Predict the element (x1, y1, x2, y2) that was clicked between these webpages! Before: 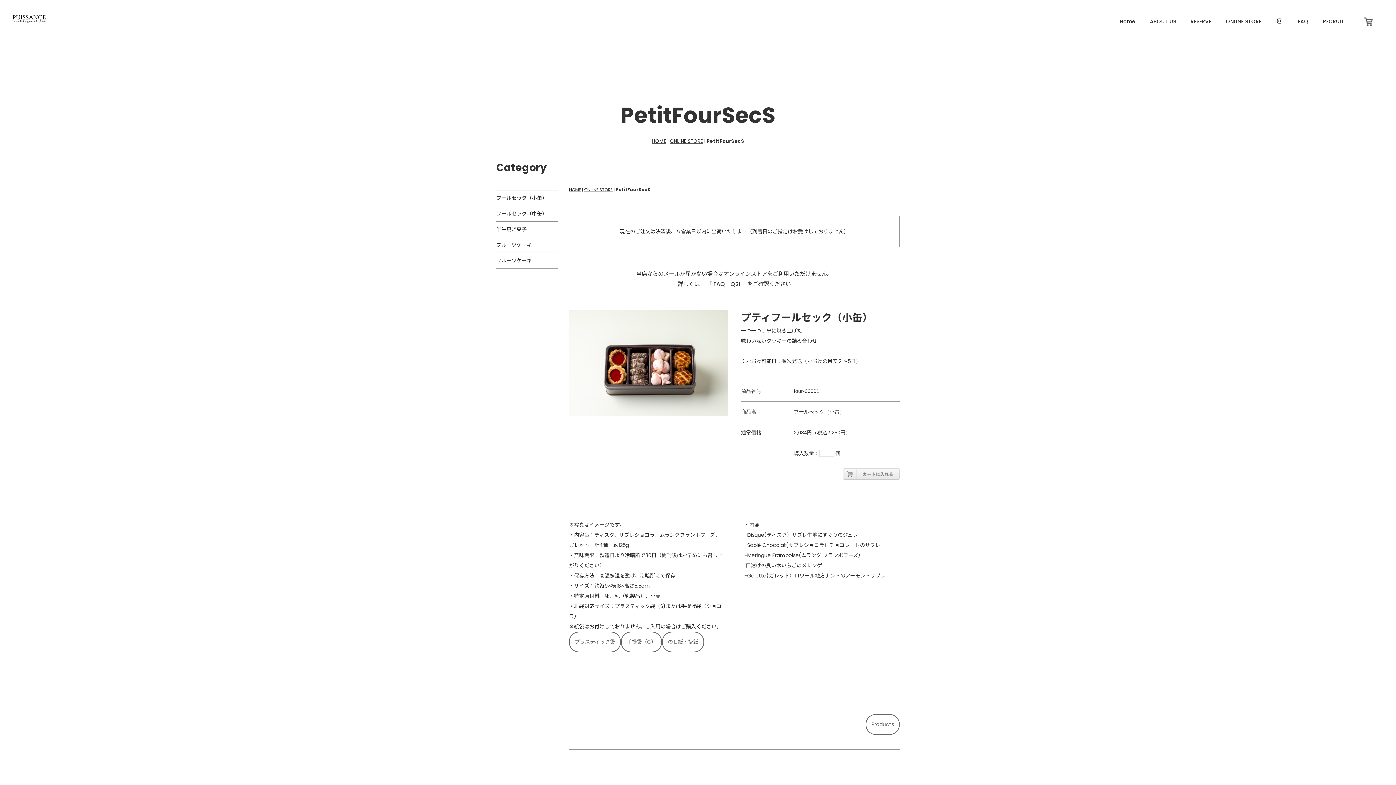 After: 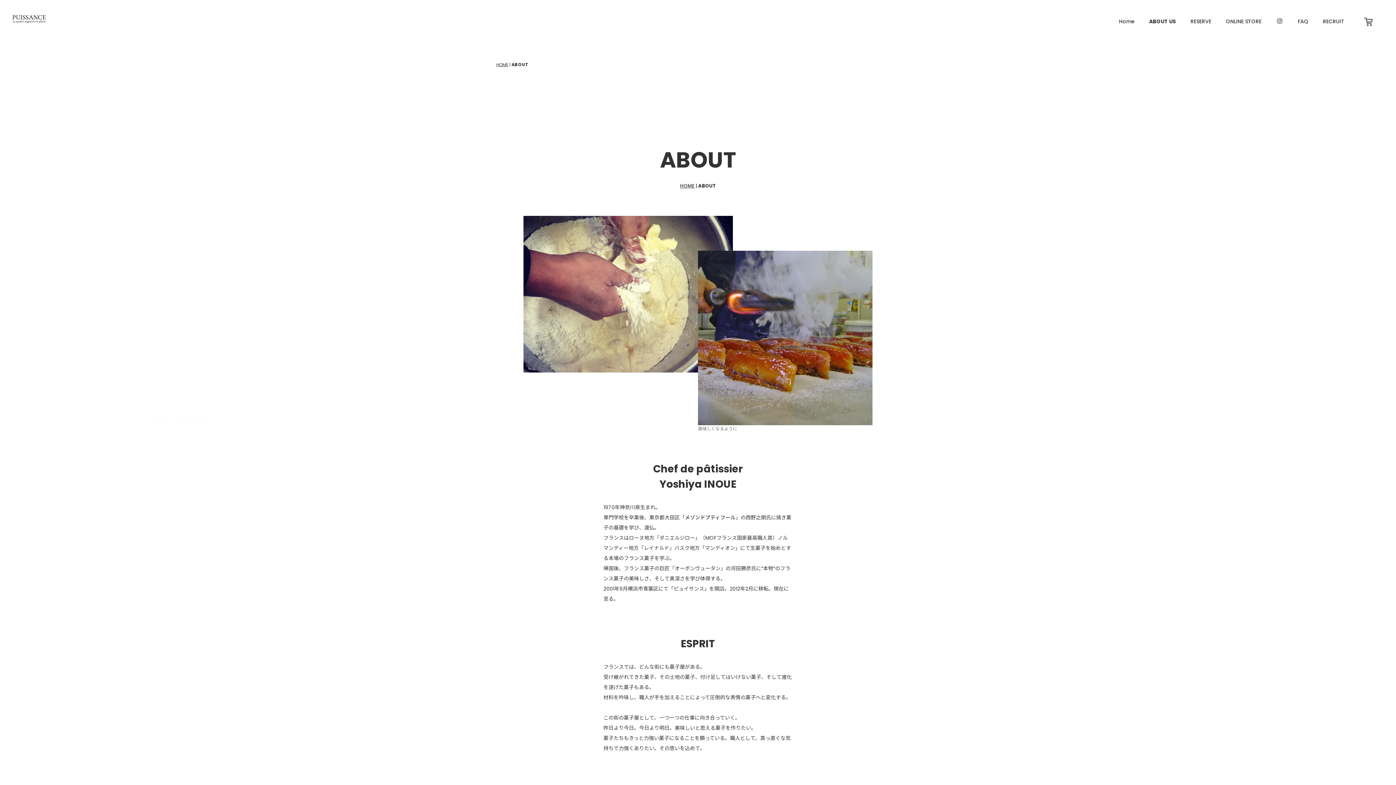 Action: bbox: (1142, 16, 1183, 26) label: ABOUT US